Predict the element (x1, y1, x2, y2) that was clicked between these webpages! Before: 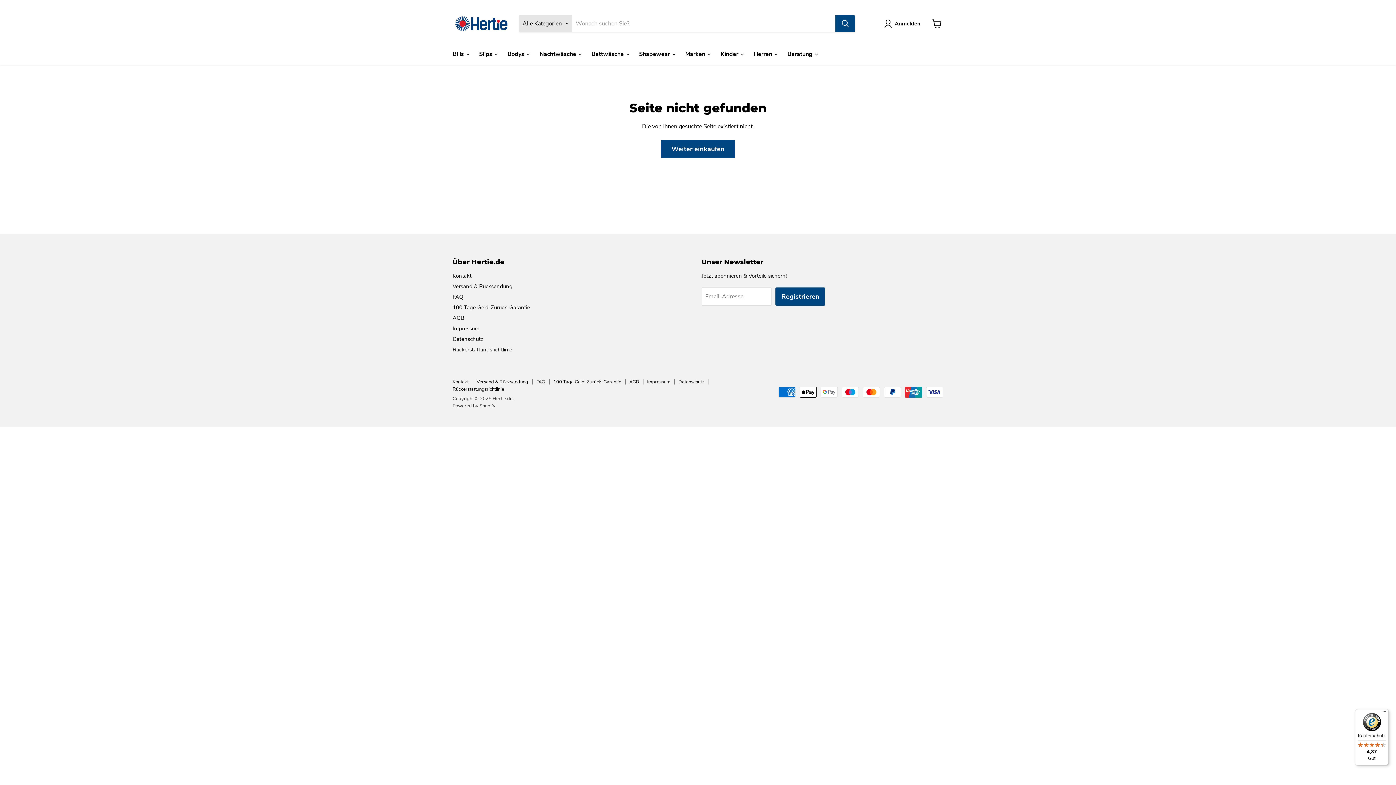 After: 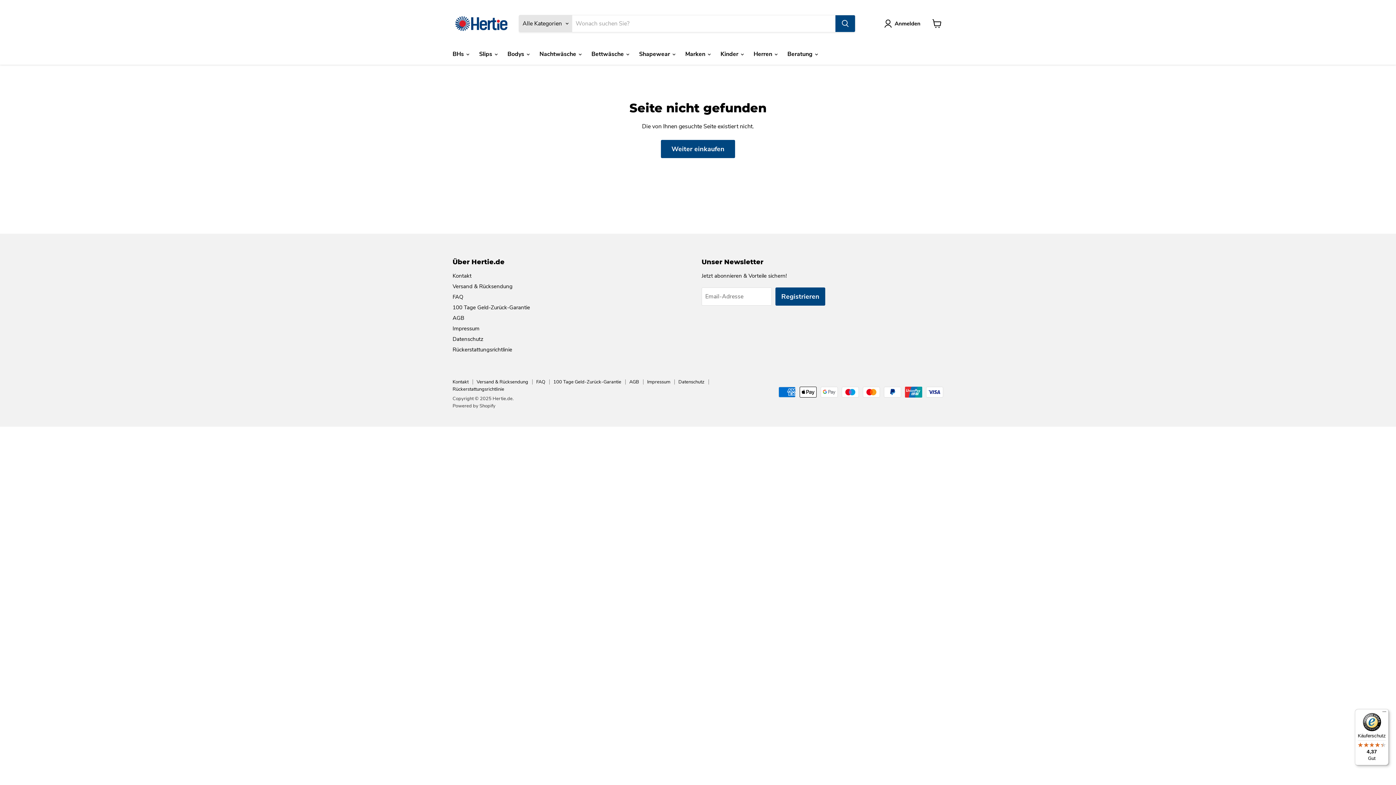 Action: bbox: (1355, 709, 1389, 765) label: Käuferschutz

4,37

Gut